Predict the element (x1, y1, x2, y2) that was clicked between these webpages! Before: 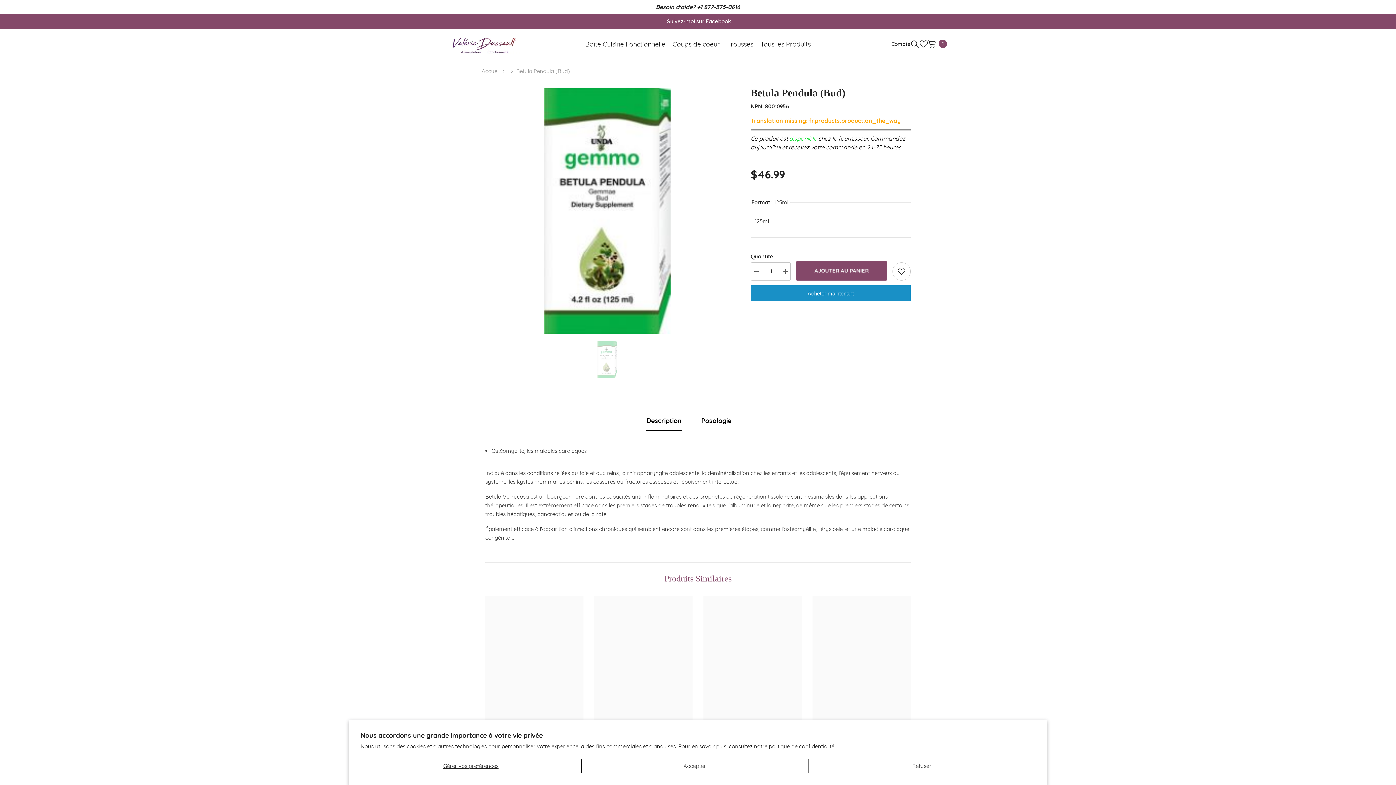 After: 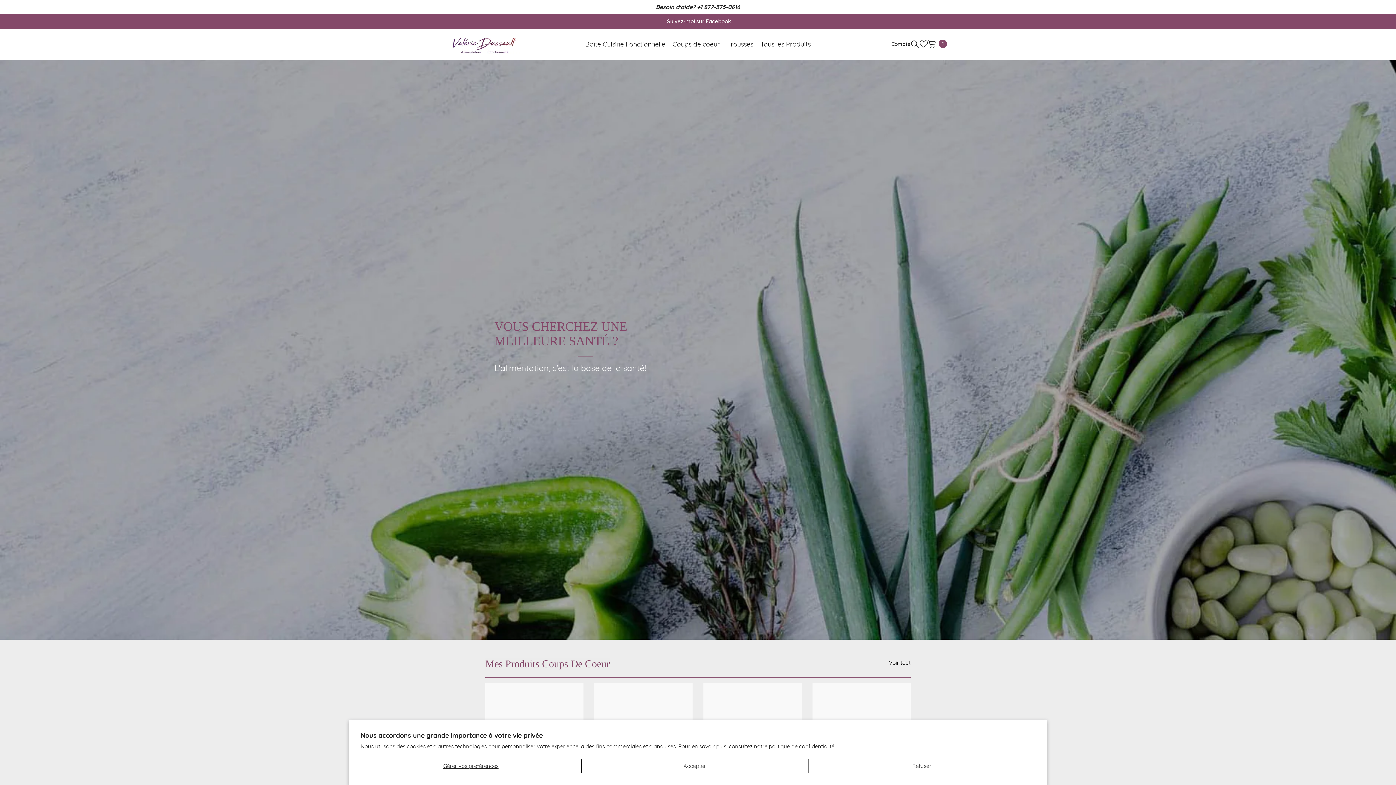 Action: label: Accueil bbox: (481, 66, 499, 75)